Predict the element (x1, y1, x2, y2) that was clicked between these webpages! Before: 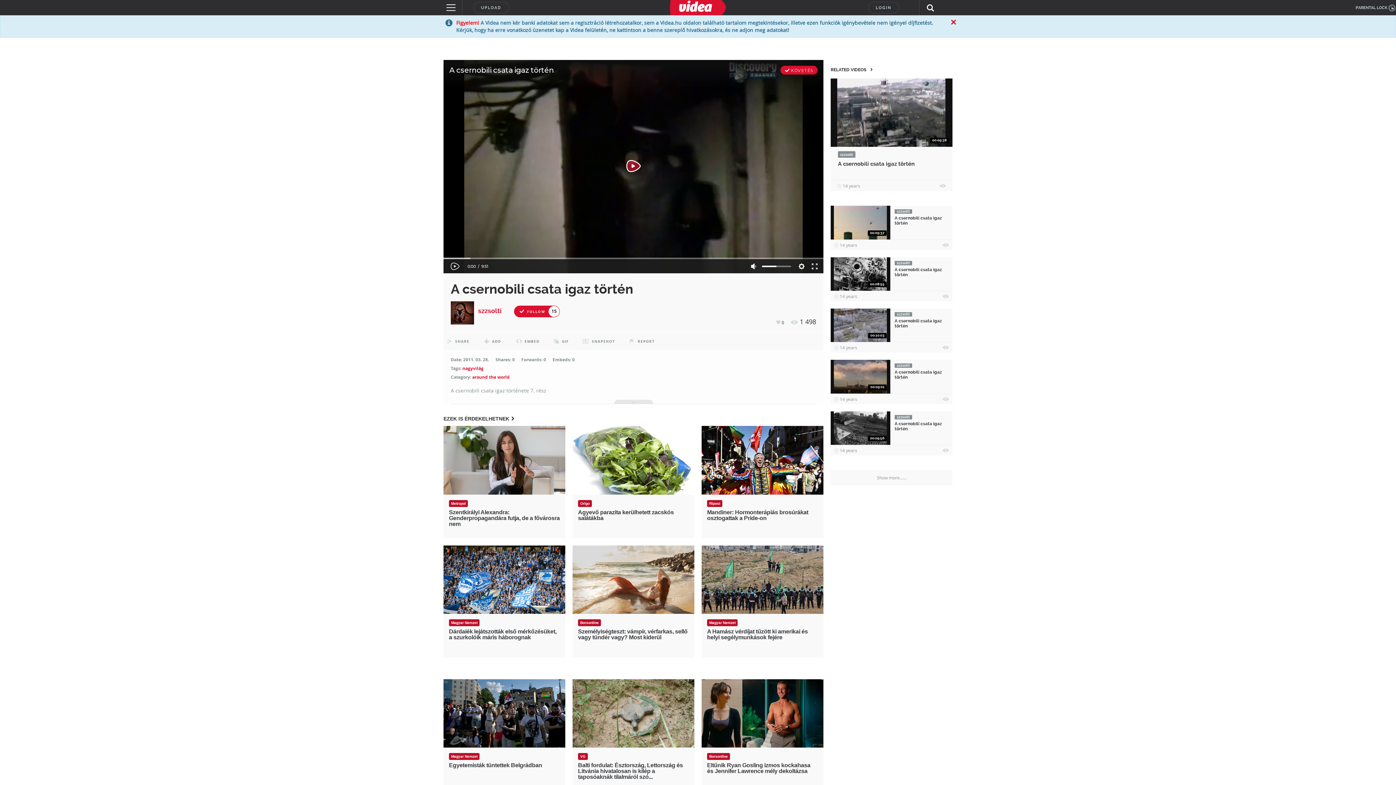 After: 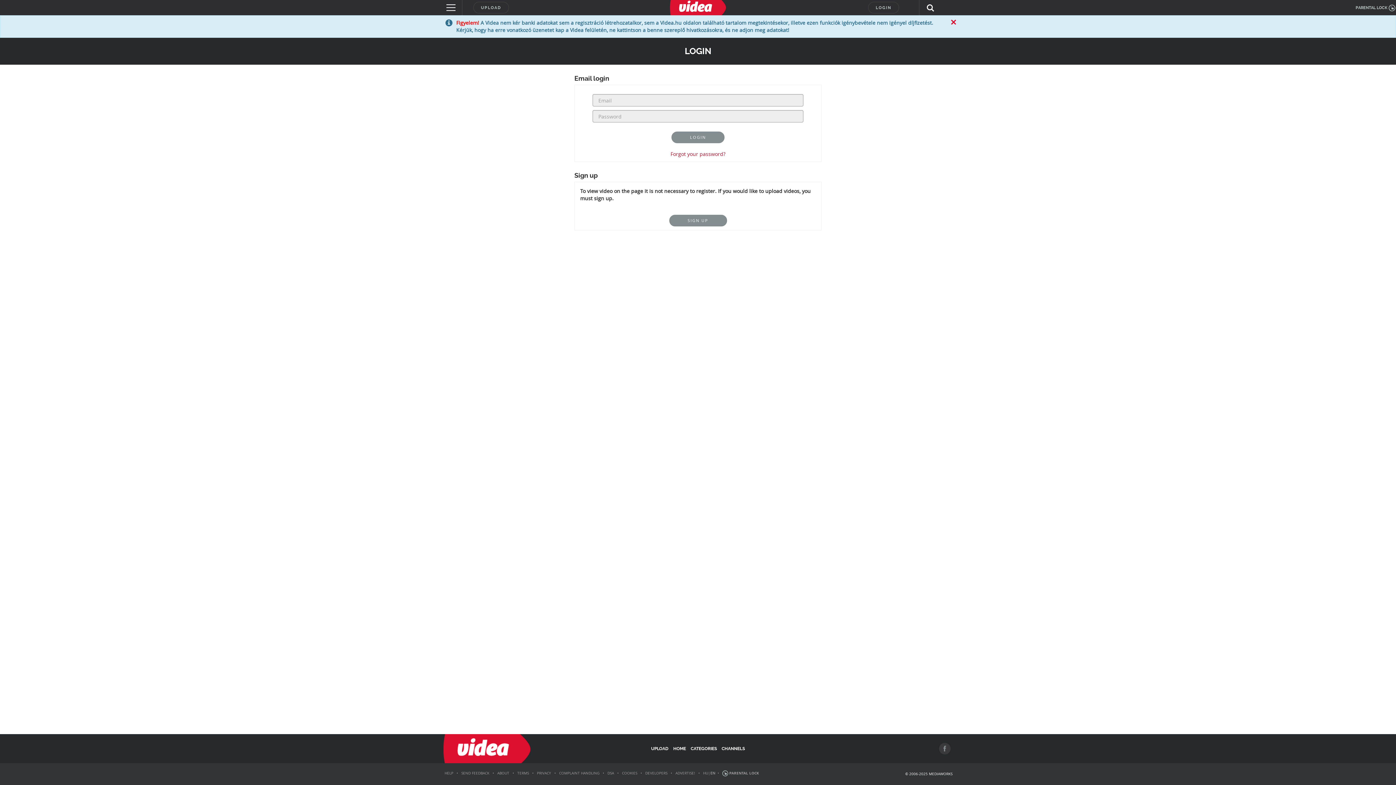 Action: label: UPLOAD bbox: (473, 1, 509, 13)